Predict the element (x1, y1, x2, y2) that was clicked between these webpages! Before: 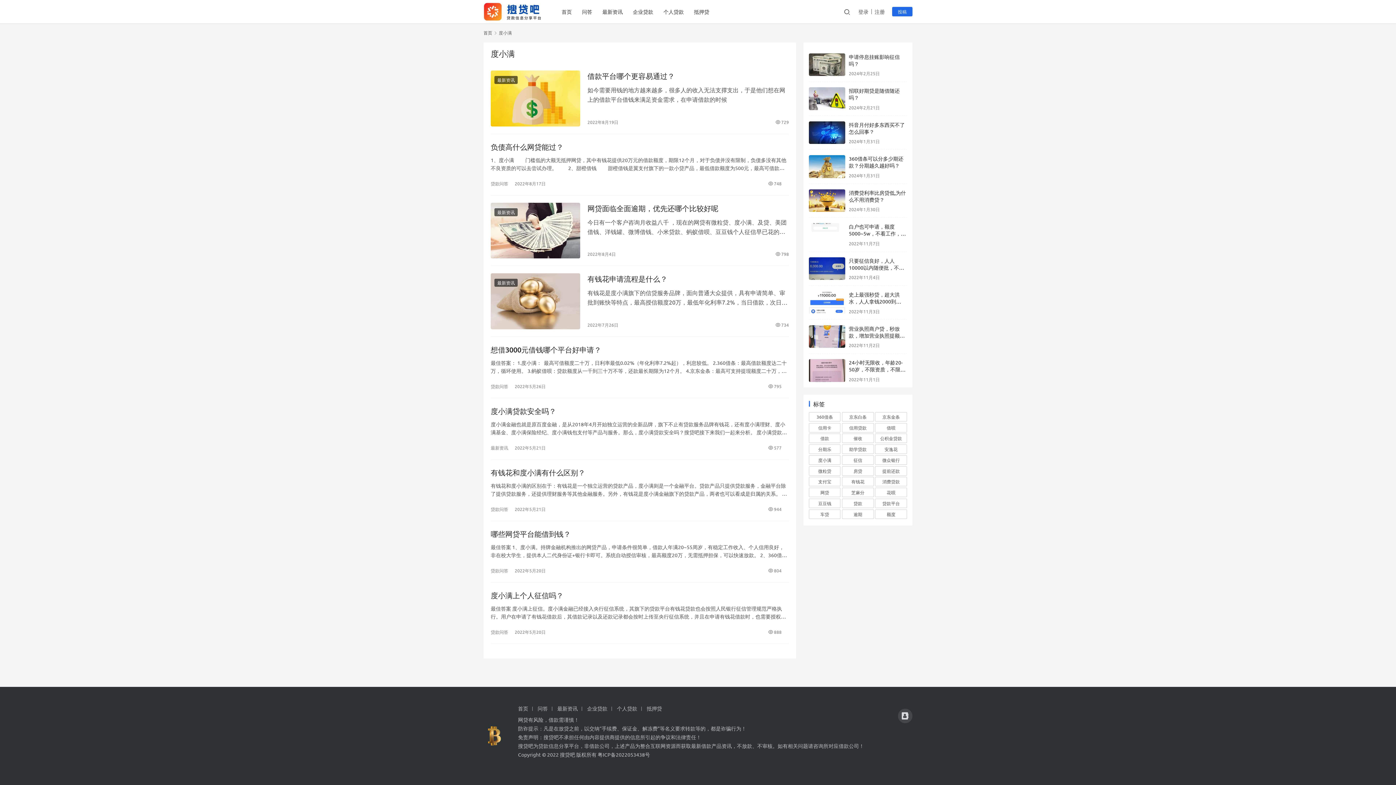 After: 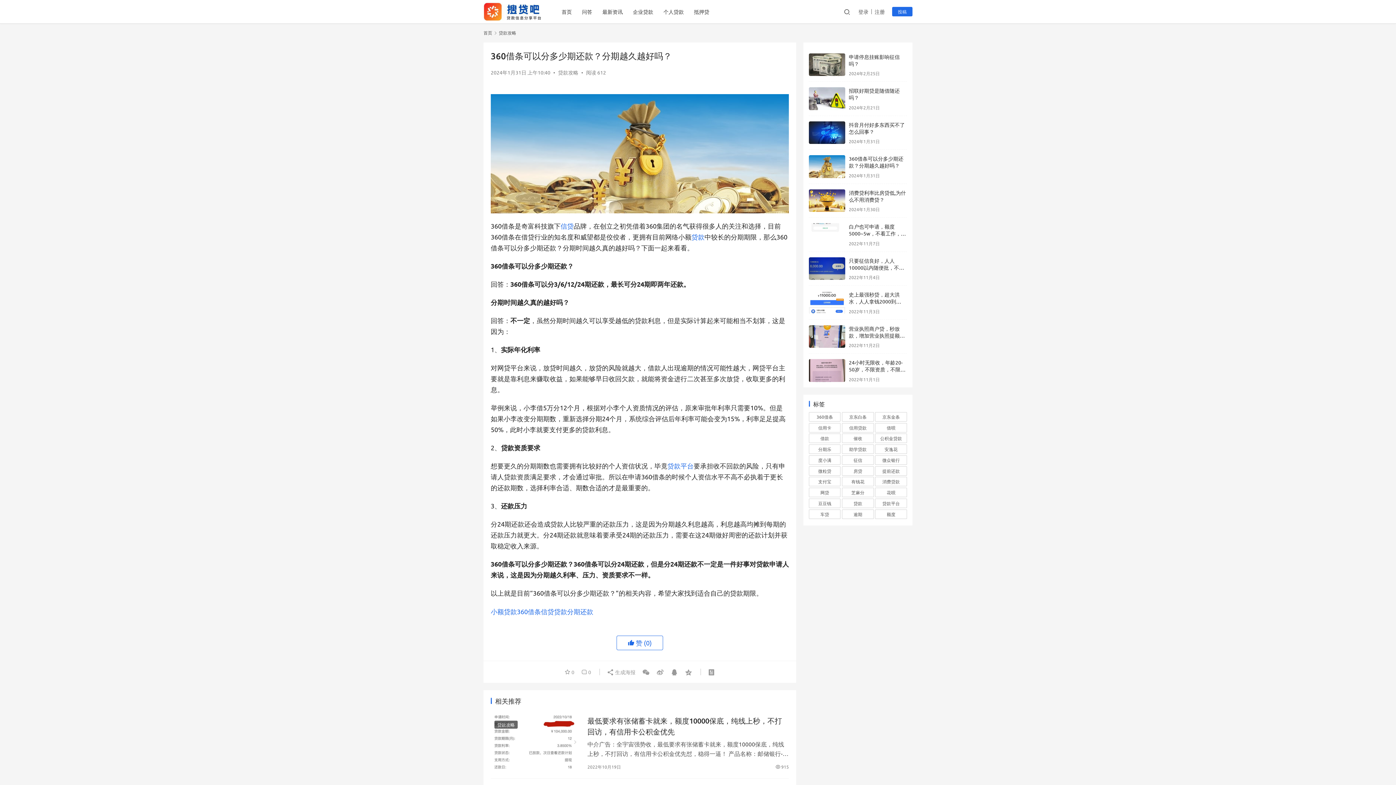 Action: bbox: (809, 155, 845, 178)